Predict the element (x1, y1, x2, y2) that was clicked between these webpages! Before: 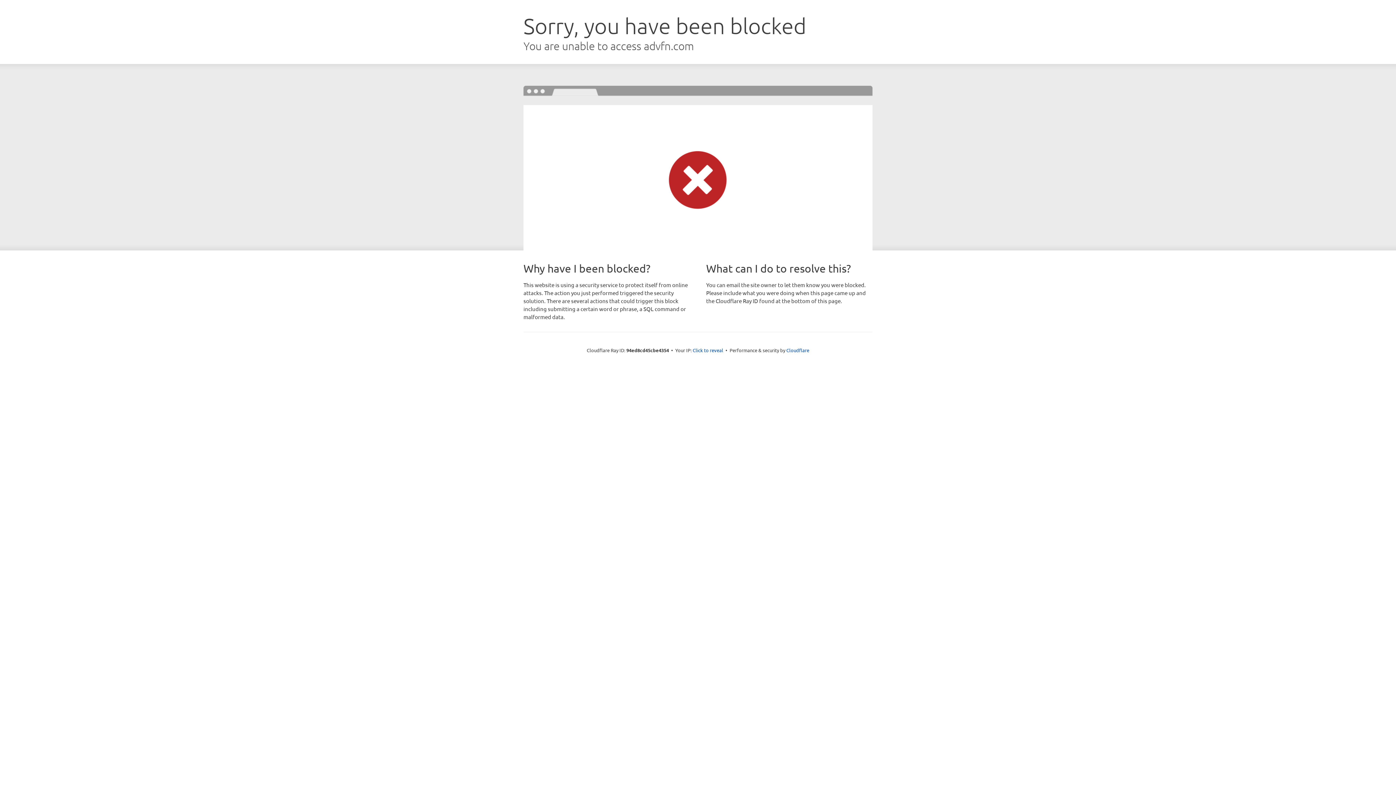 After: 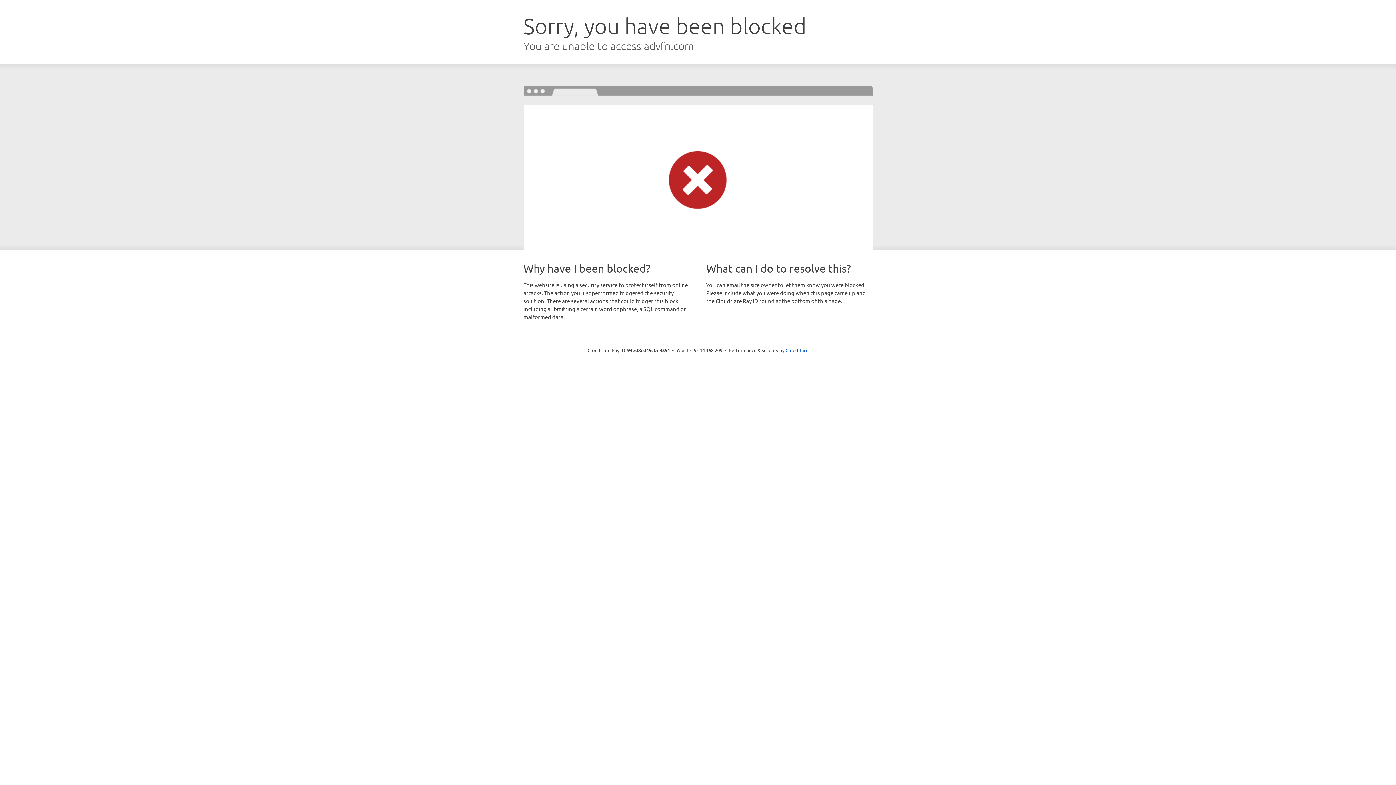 Action: bbox: (692, 346, 723, 353) label: Click to reveal